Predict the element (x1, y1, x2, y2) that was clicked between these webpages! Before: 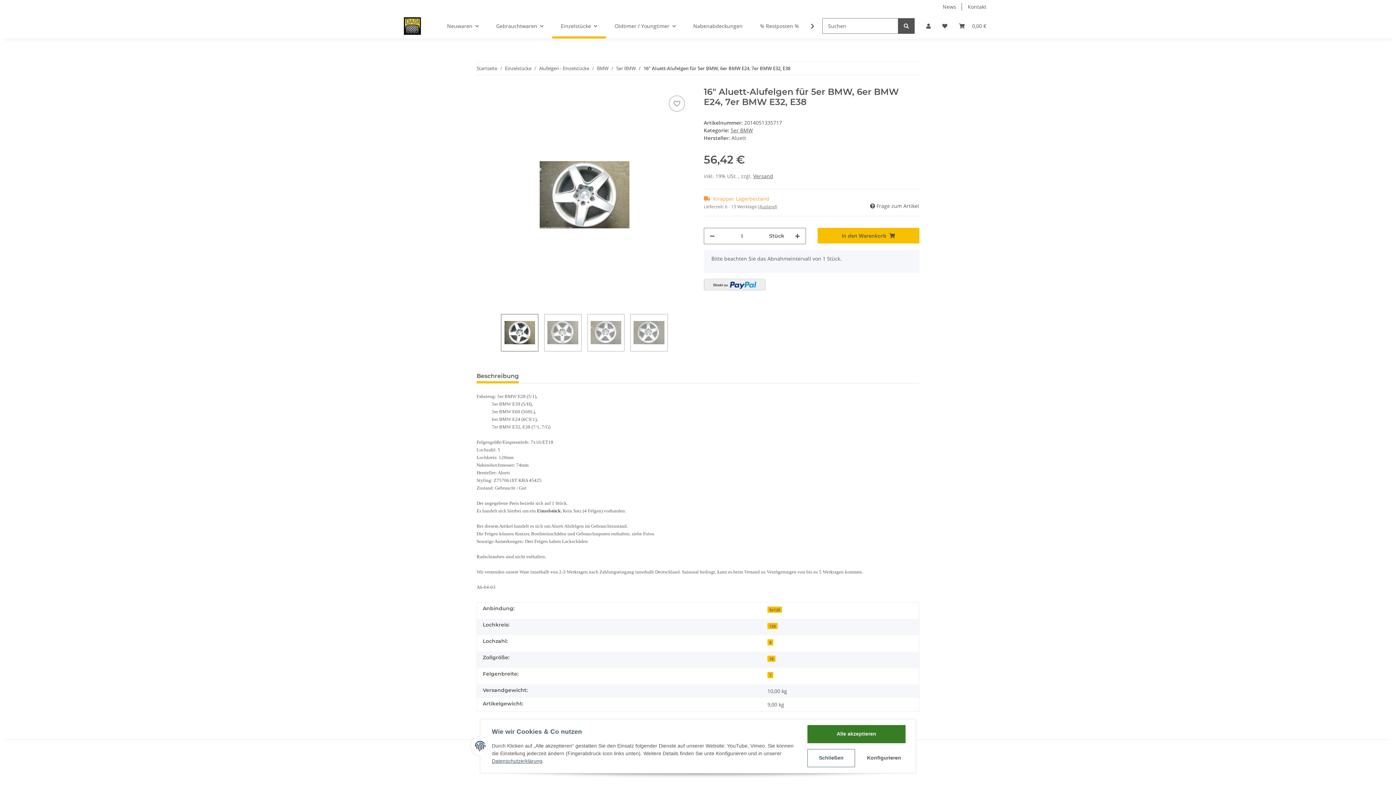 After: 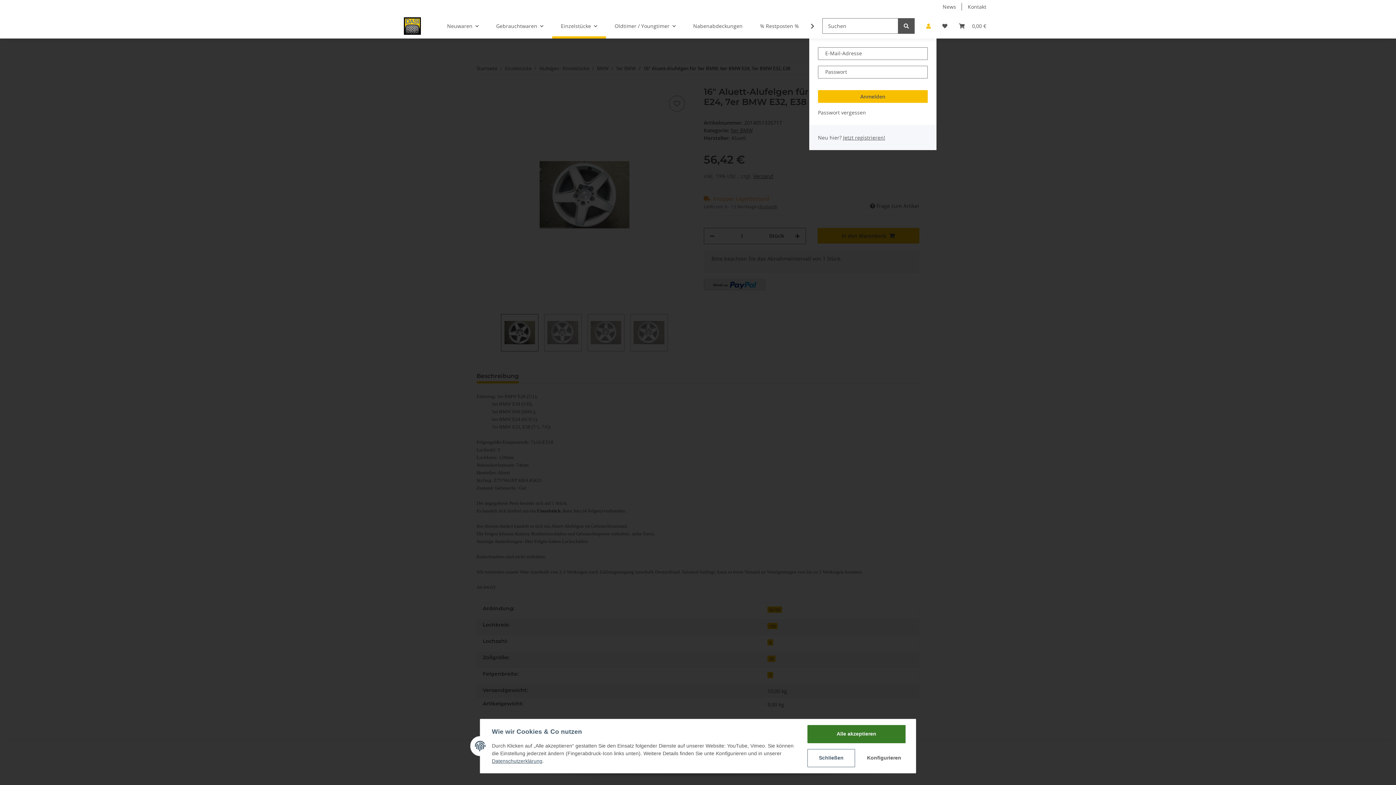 Action: label: Mein Konto bbox: (920, 13, 936, 38)